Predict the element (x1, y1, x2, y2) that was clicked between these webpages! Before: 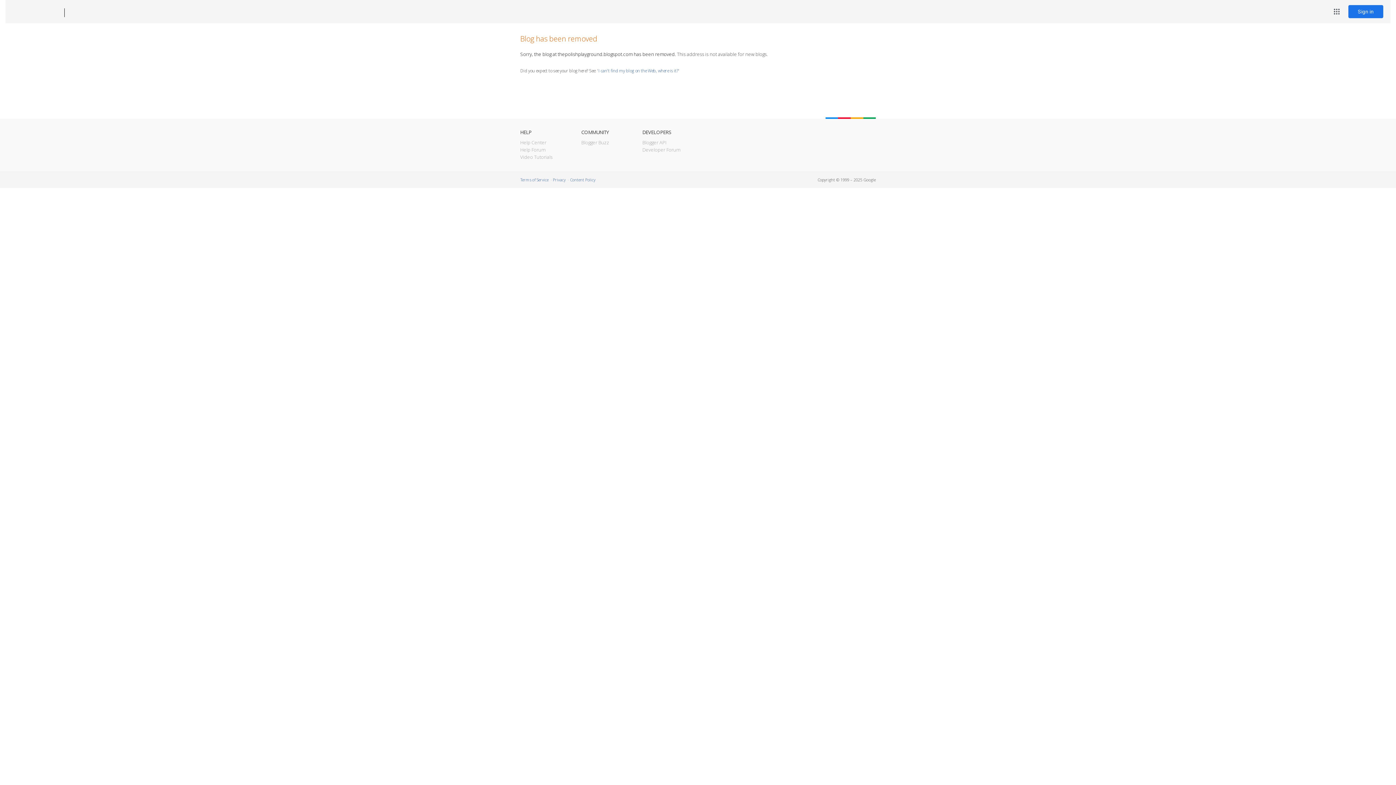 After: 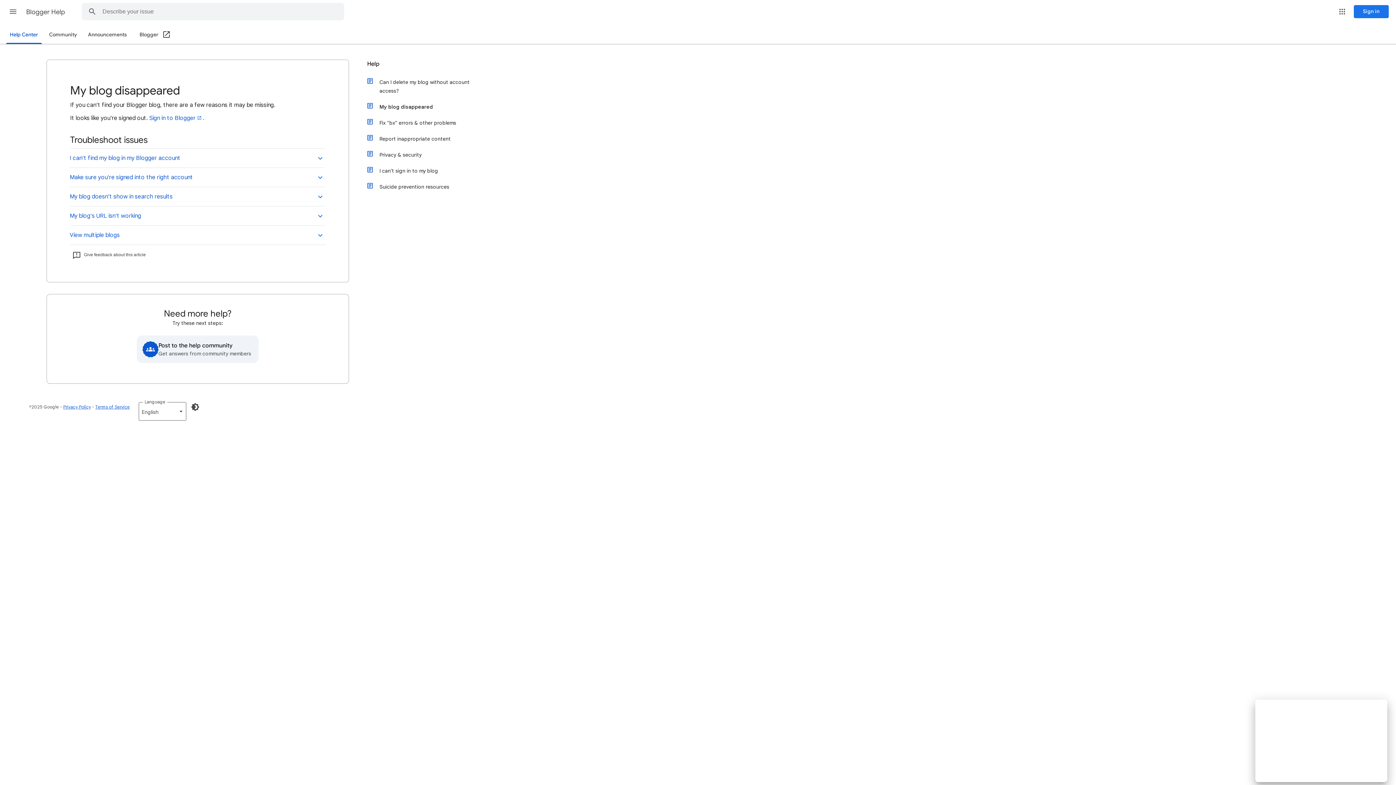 Action: label: I can't find my blog on the Web, where is it? bbox: (598, 67, 678, 73)